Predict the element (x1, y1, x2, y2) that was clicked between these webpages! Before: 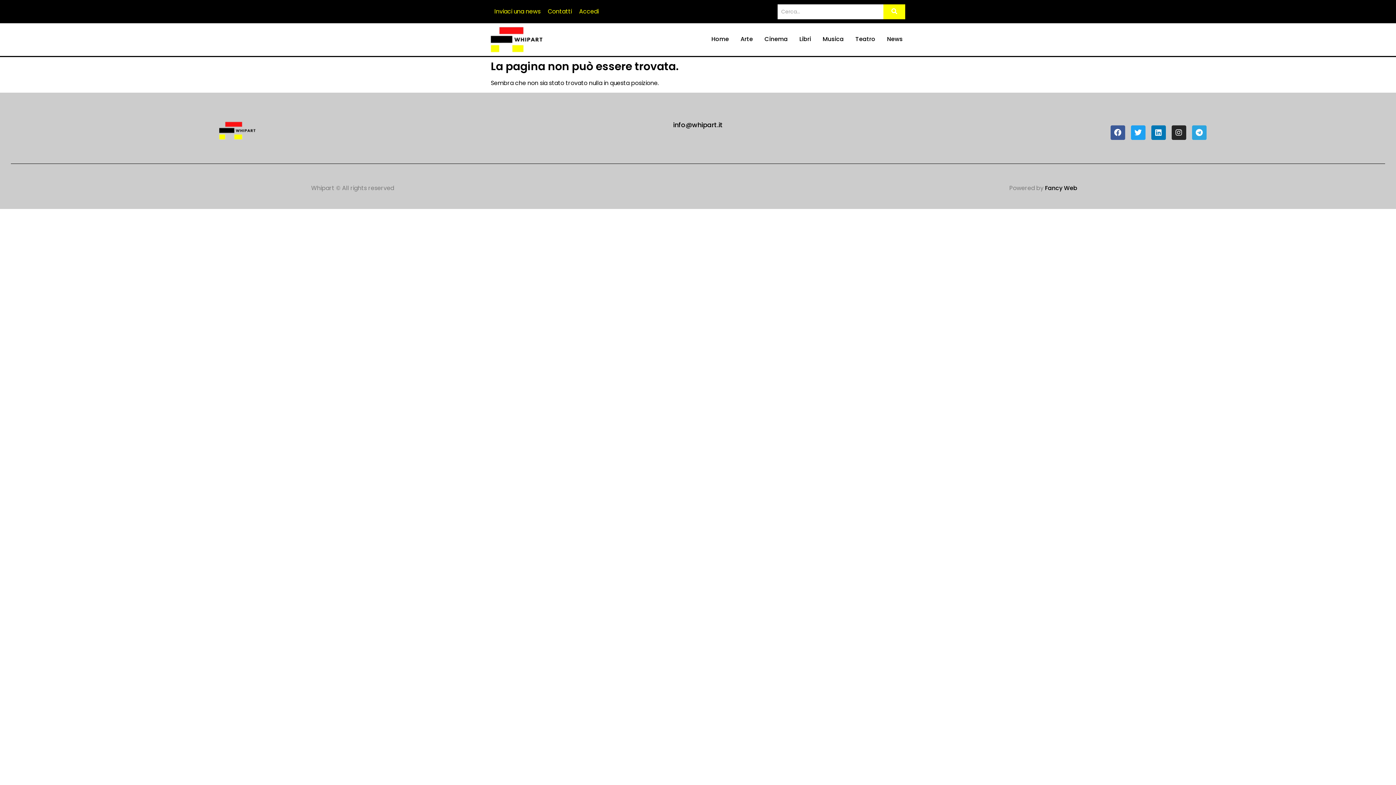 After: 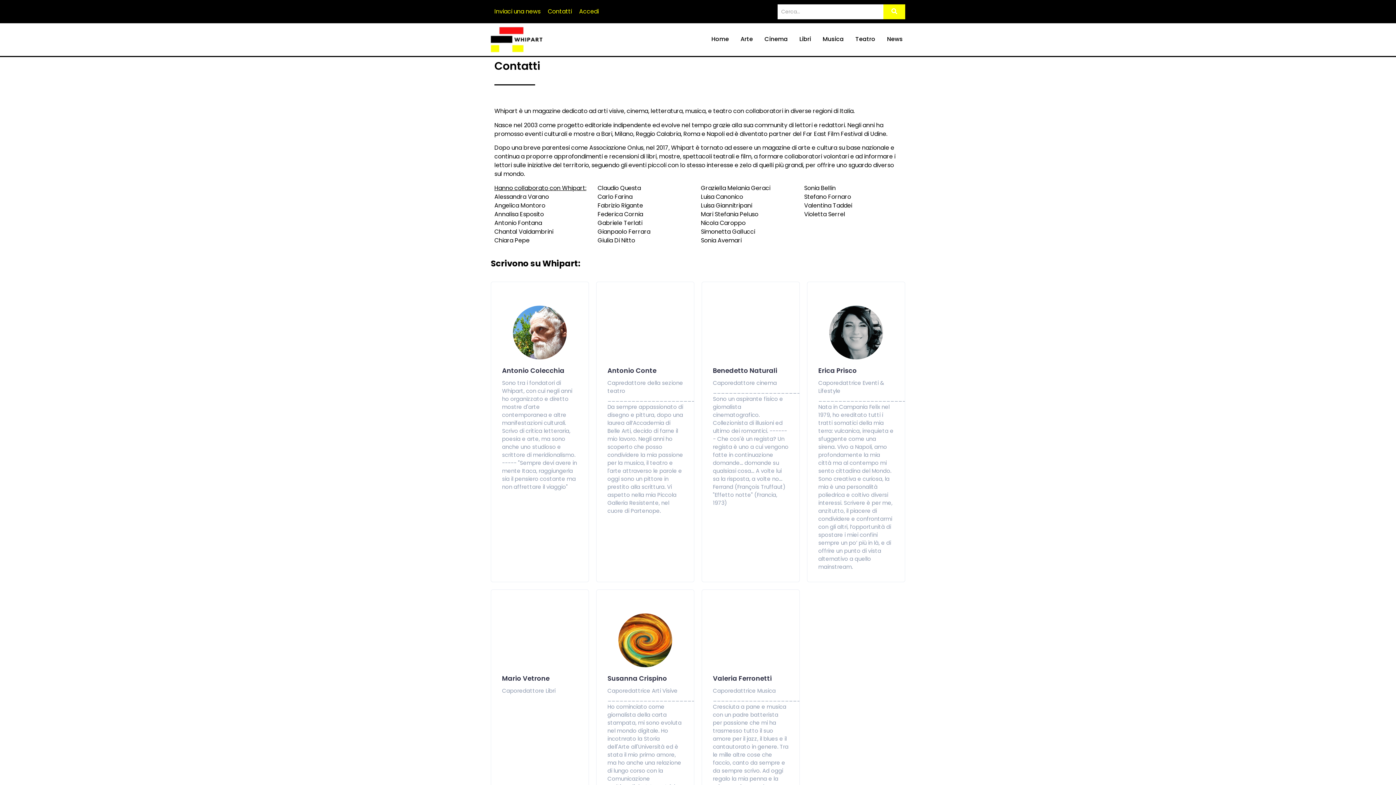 Action: label: Contatti bbox: (548, 7, 572, 16)